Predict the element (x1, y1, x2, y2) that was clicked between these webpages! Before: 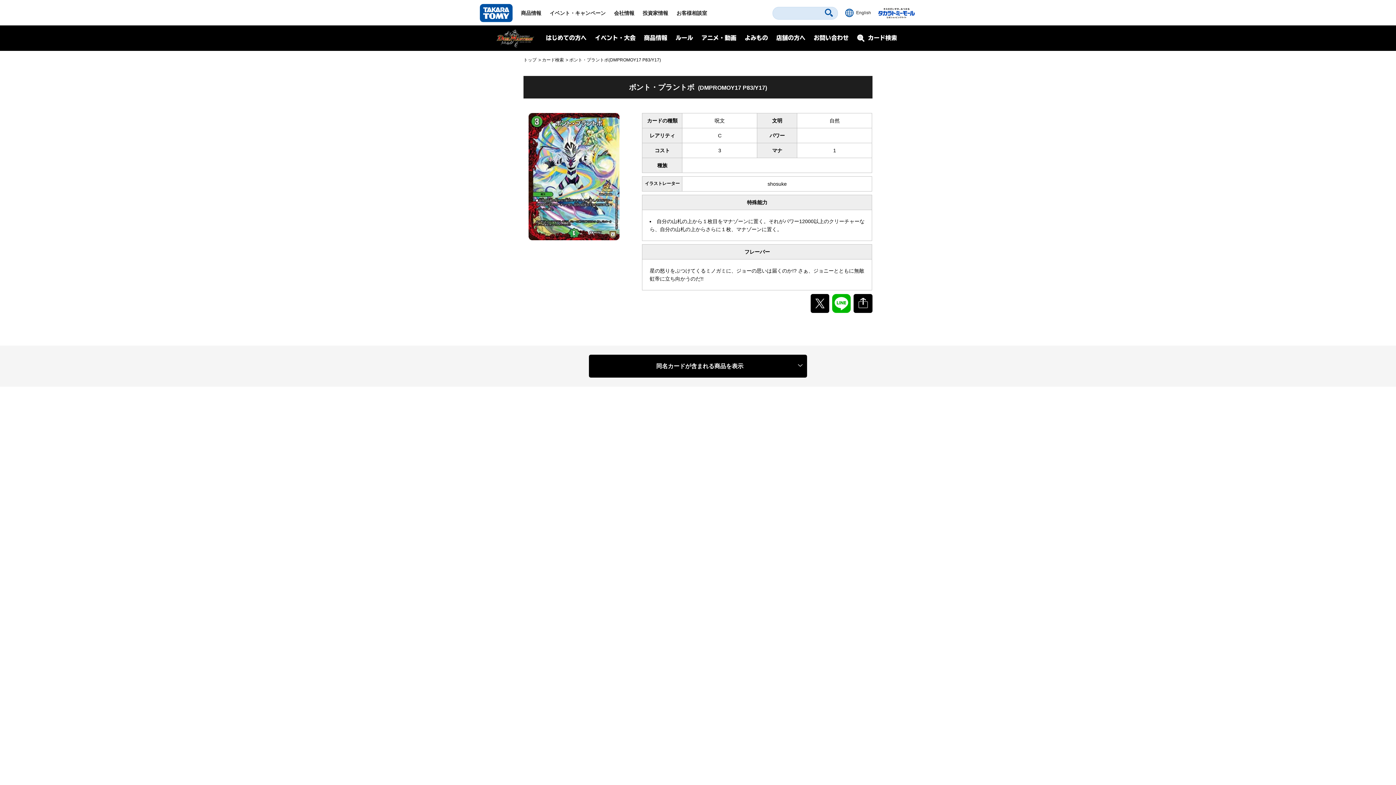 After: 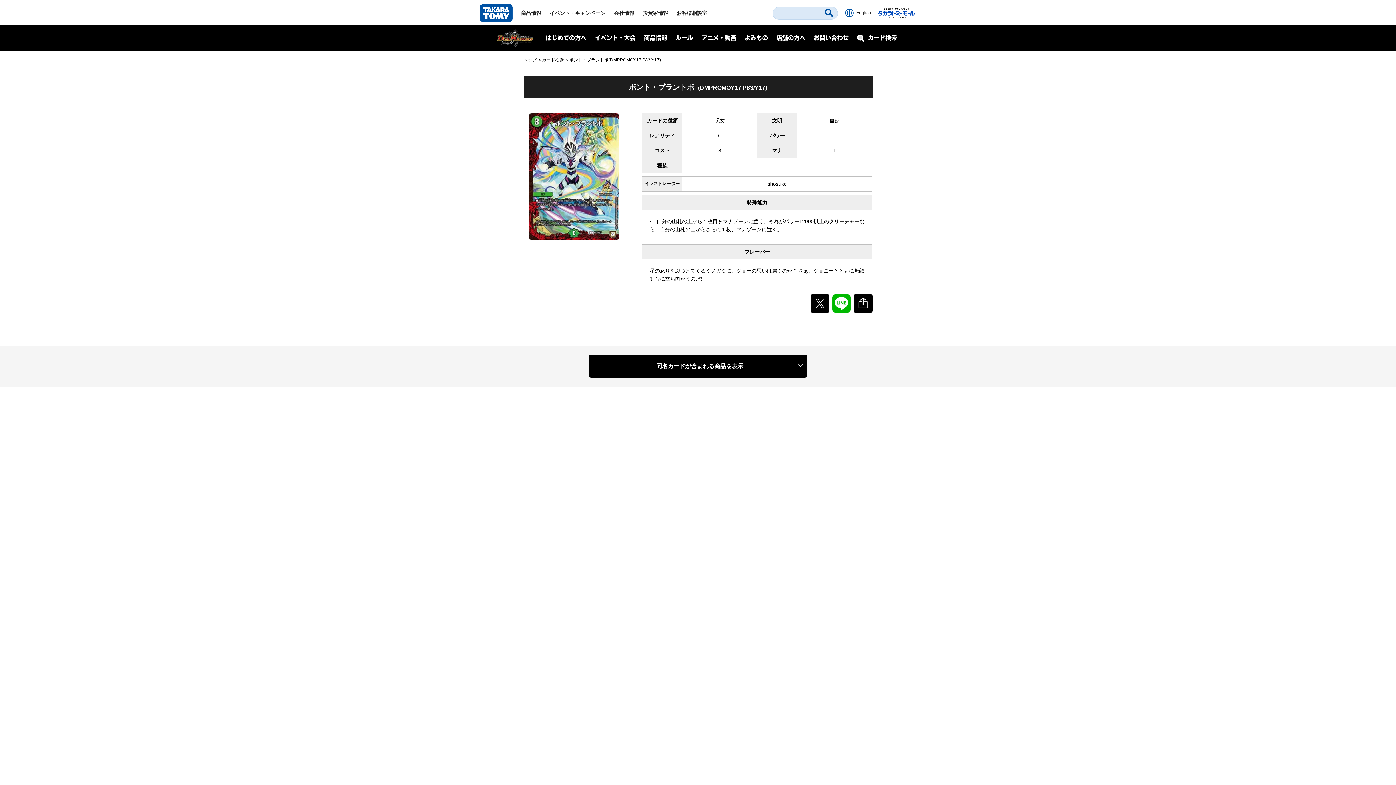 Action: bbox: (832, 294, 851, 299)